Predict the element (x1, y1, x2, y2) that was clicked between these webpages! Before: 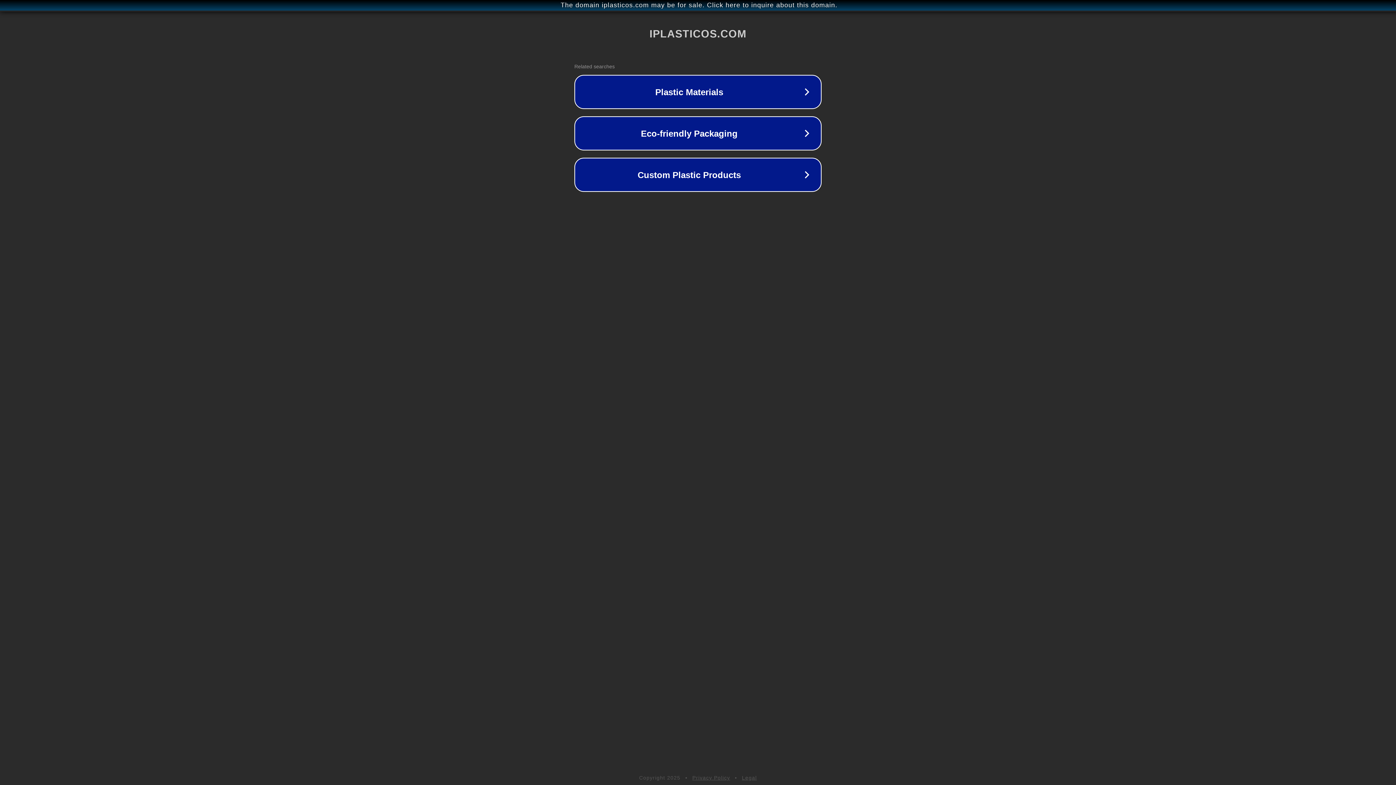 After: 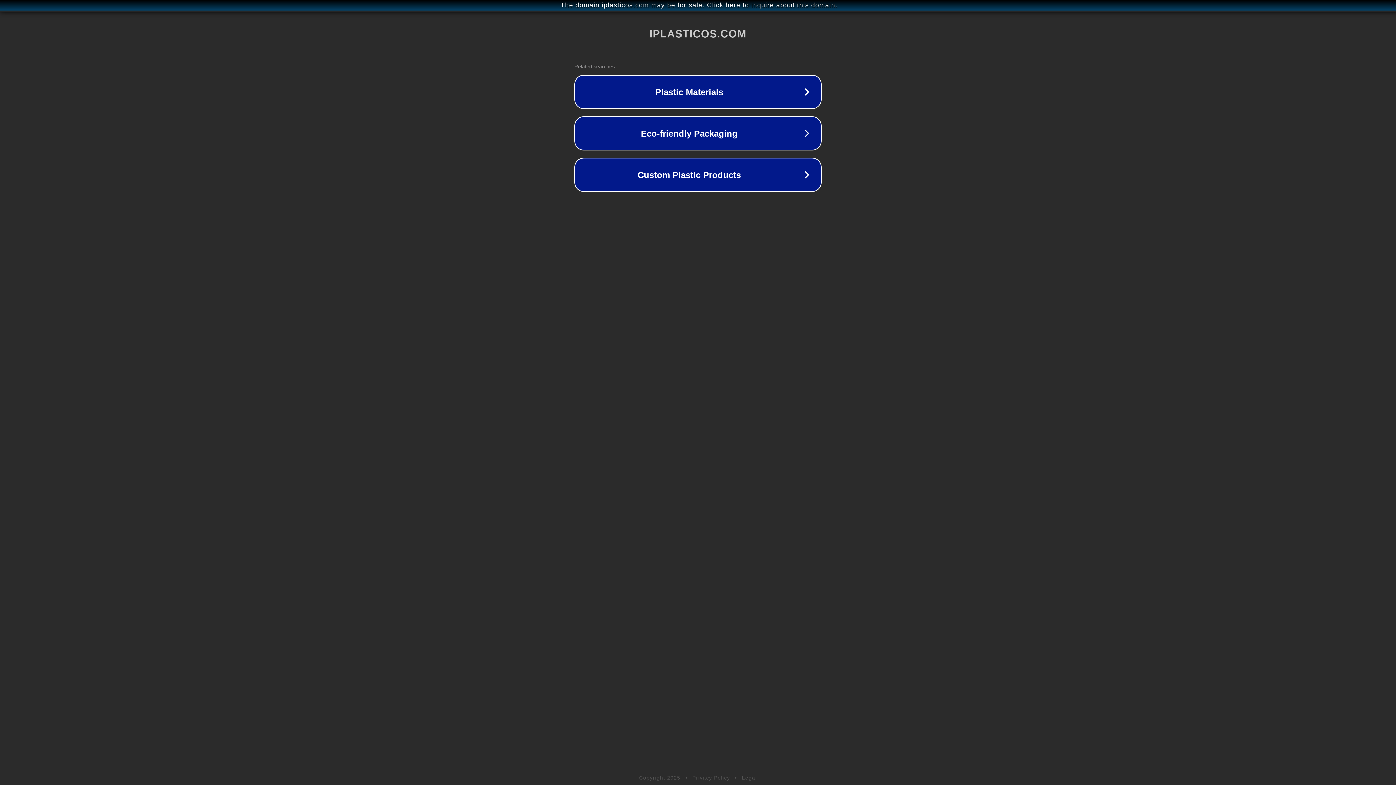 Action: label: Privacy Policy bbox: (692, 775, 730, 781)